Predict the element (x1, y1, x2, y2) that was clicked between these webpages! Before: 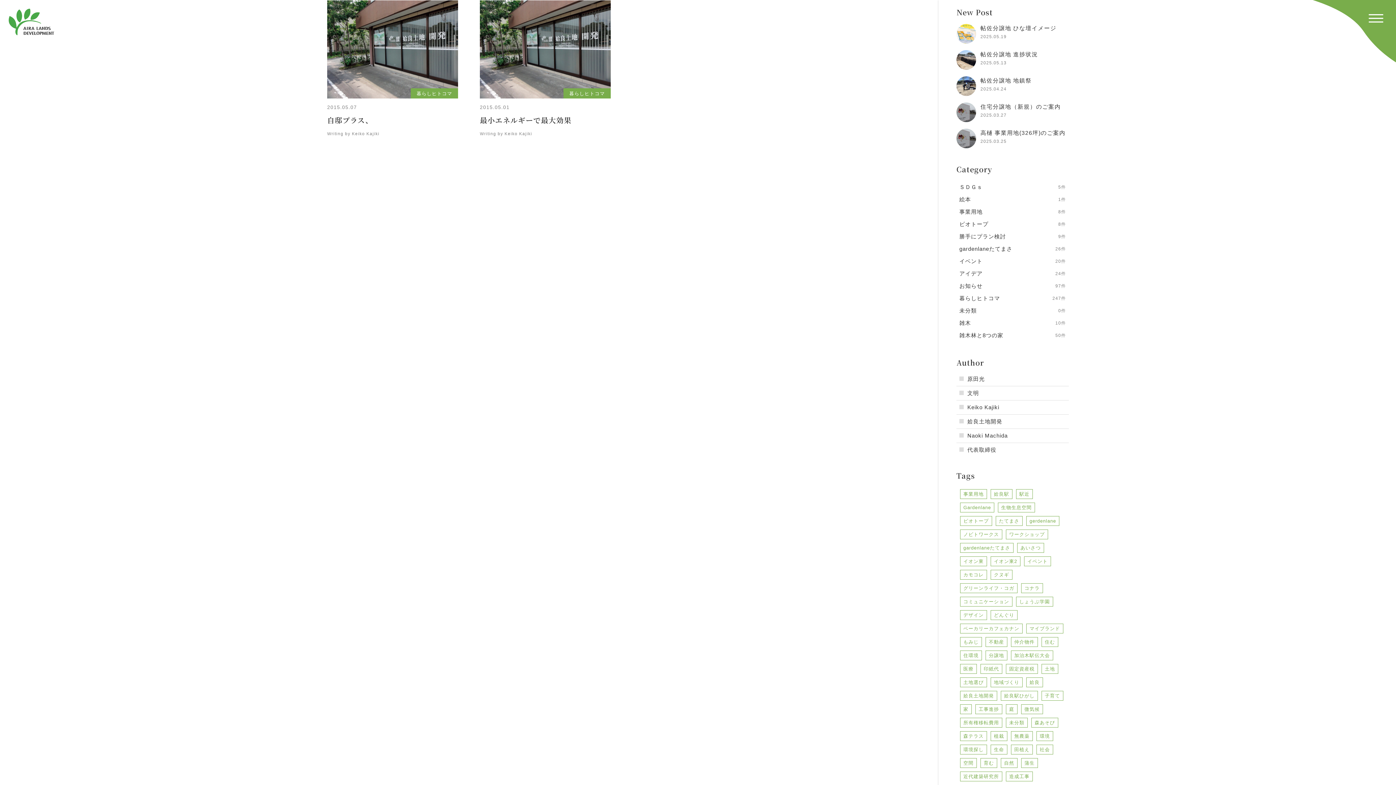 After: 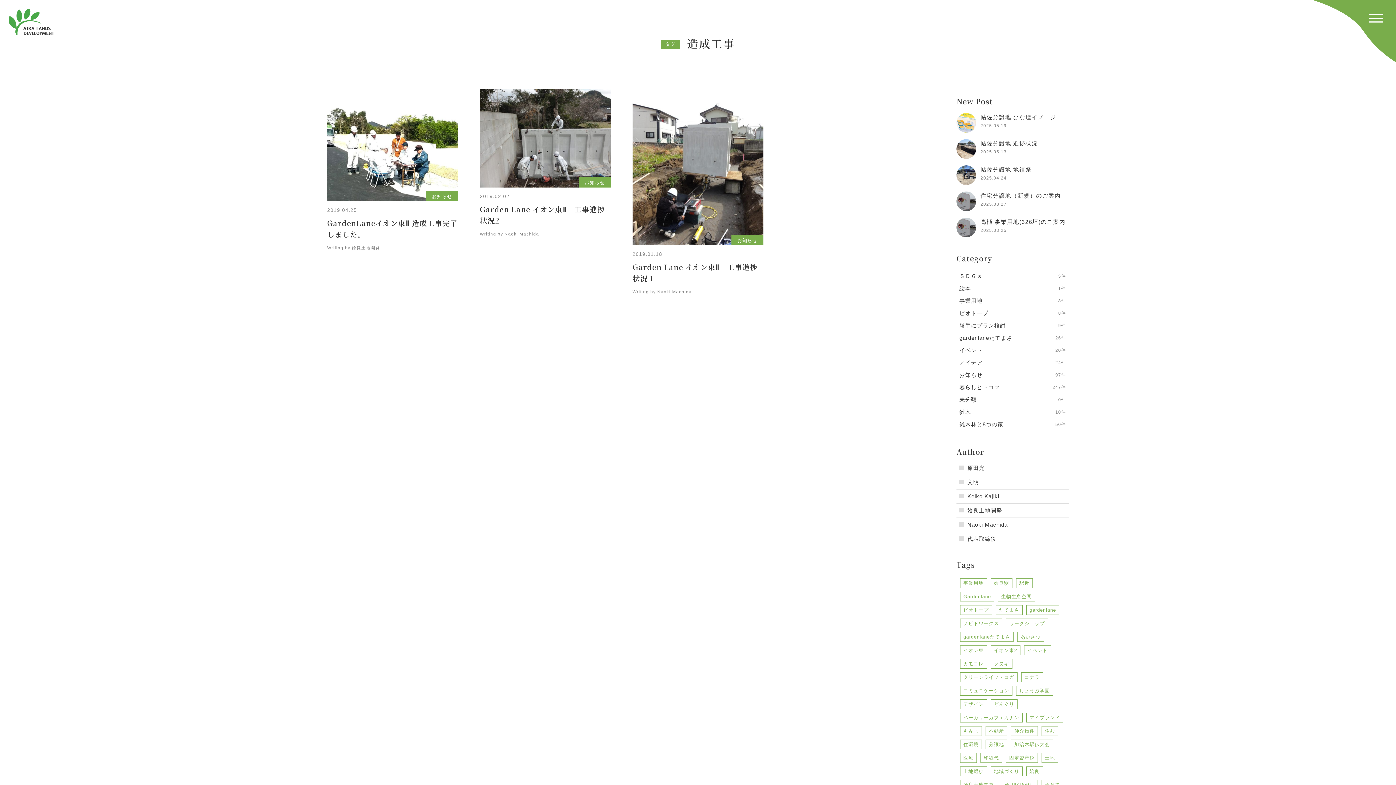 Action: label: 造成工事 bbox: (1006, 772, 1033, 781)